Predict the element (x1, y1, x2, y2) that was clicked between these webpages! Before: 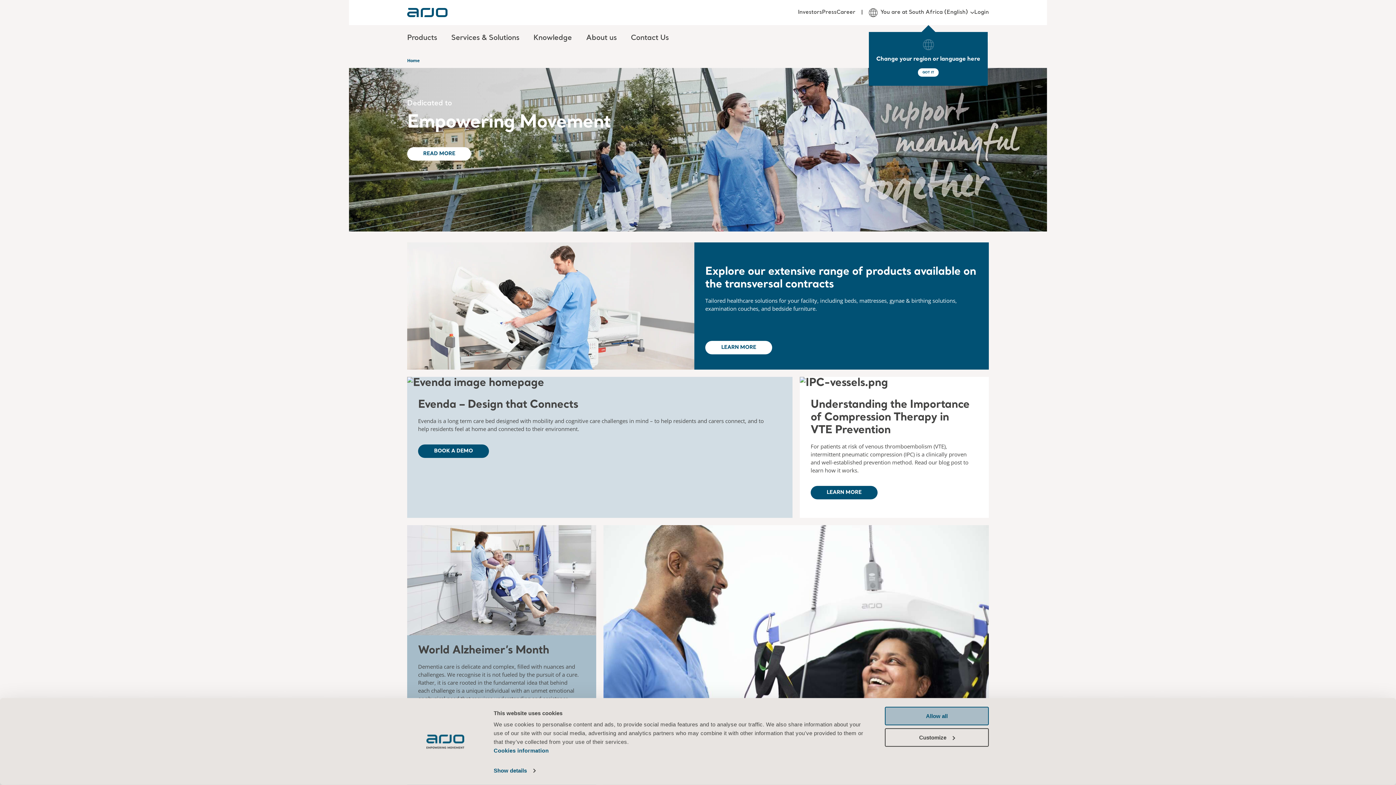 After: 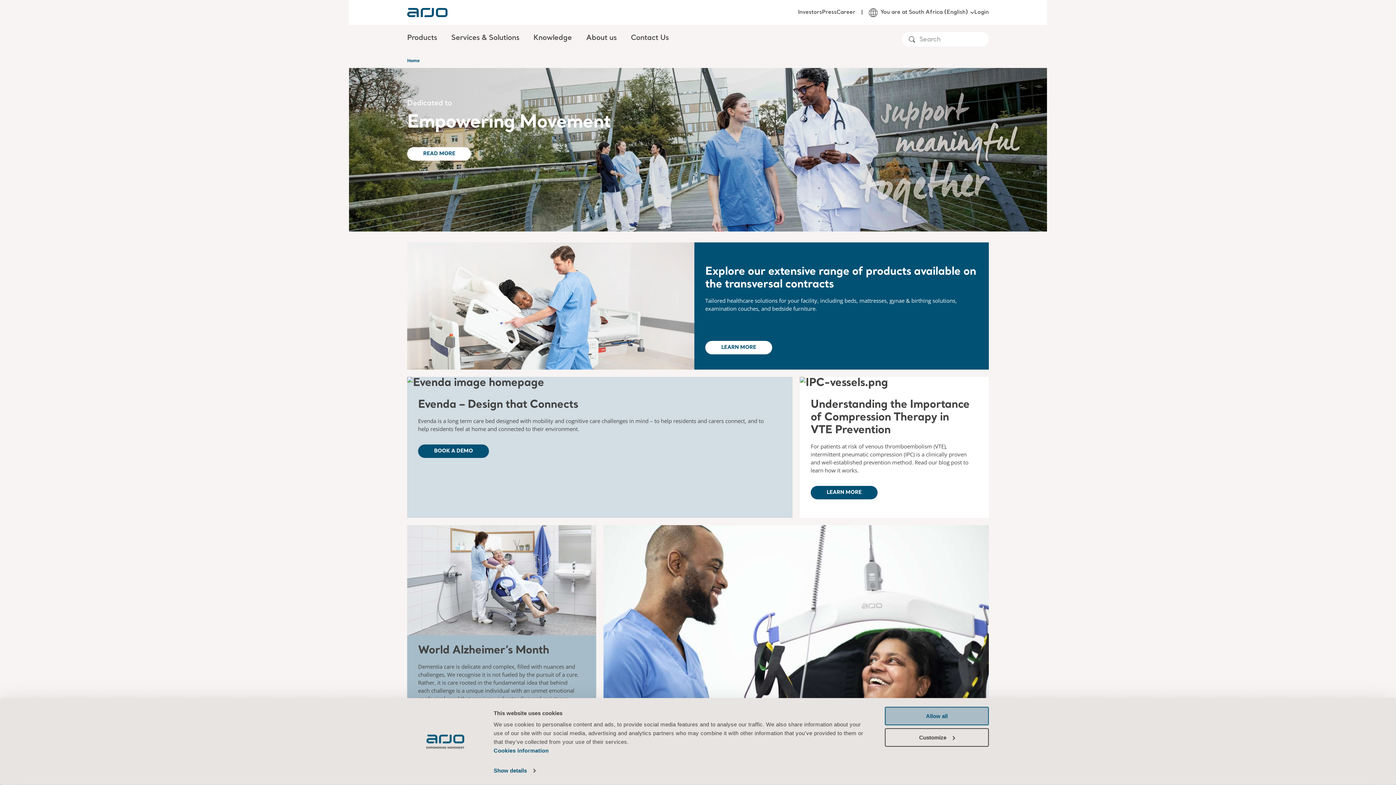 Action: bbox: (918, 68, 938, 76) label: GOT IT